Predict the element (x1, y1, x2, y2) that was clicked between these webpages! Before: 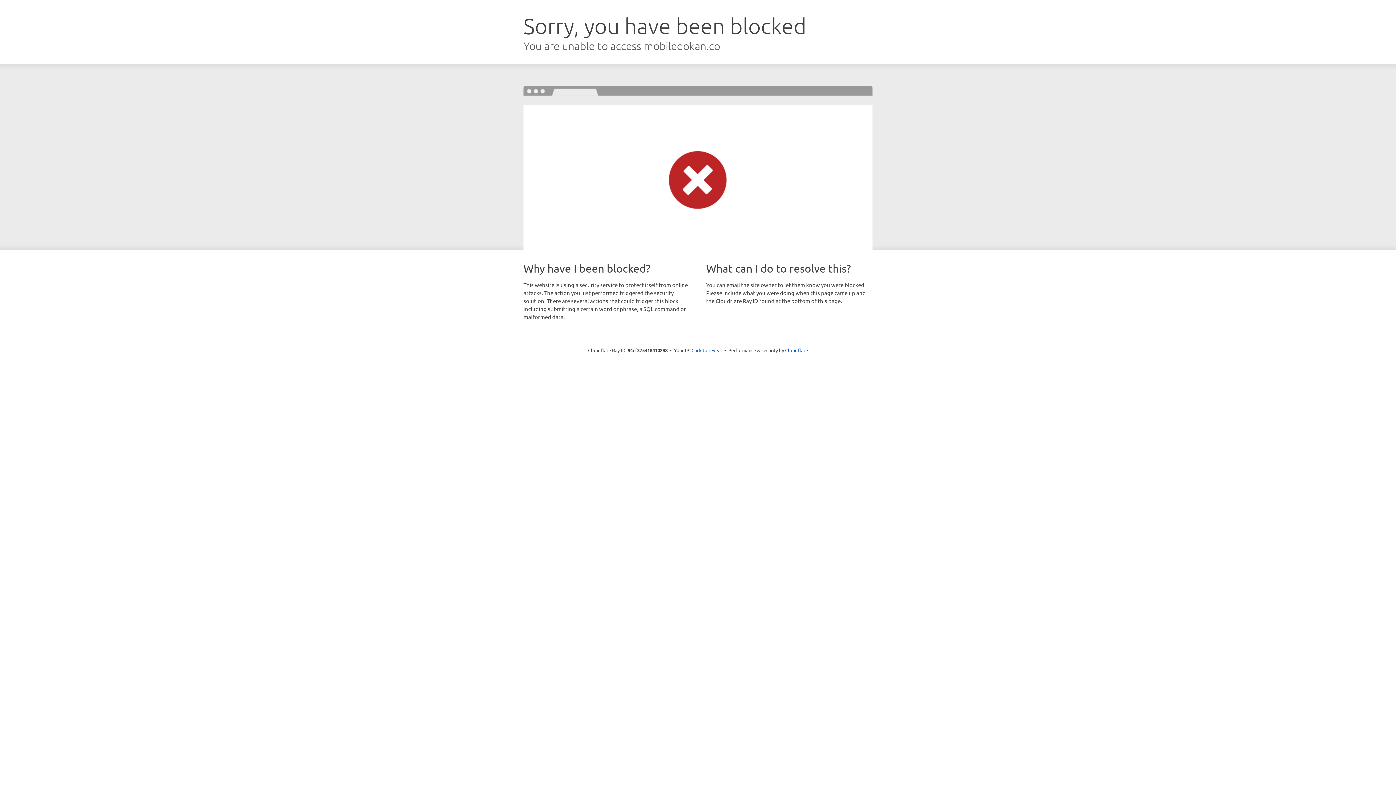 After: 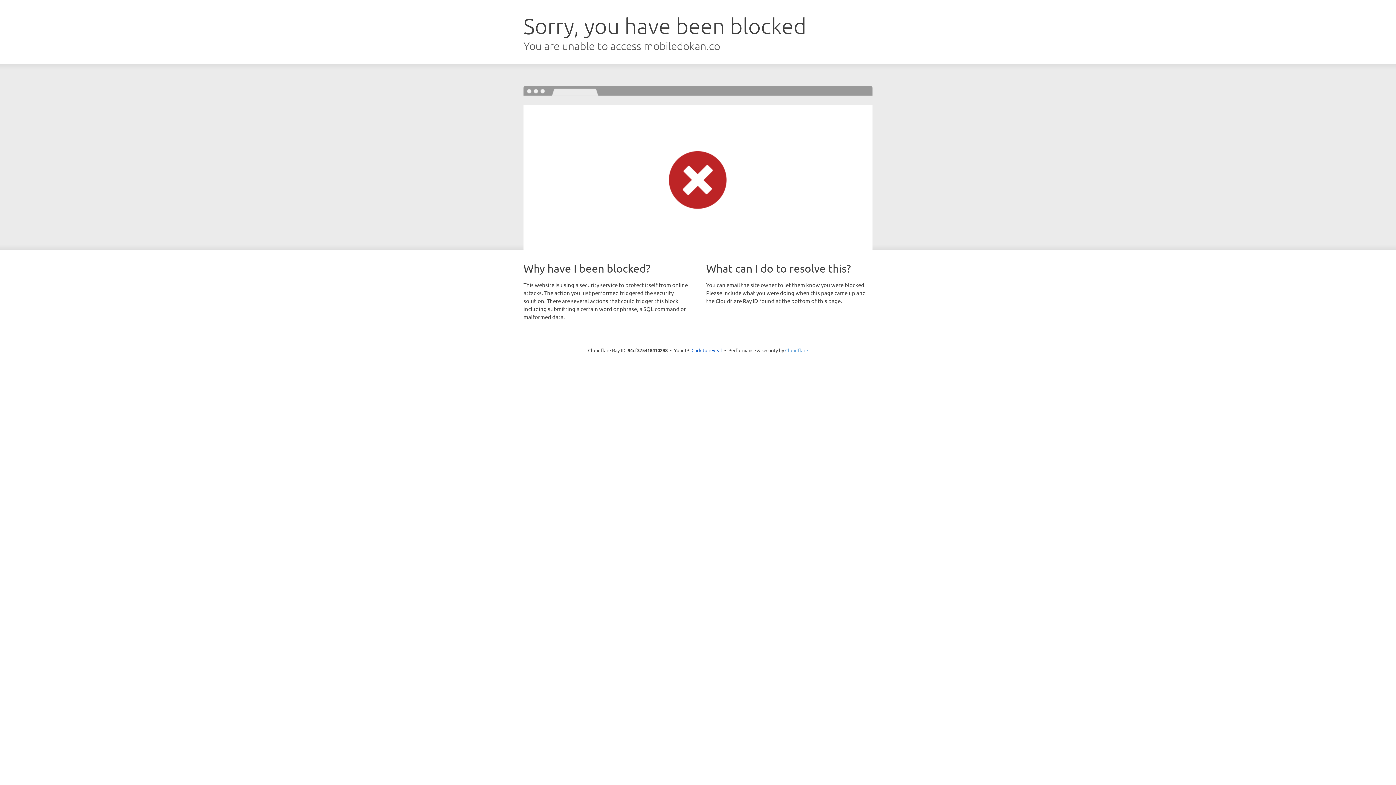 Action: bbox: (785, 347, 808, 353) label: Cloudflare